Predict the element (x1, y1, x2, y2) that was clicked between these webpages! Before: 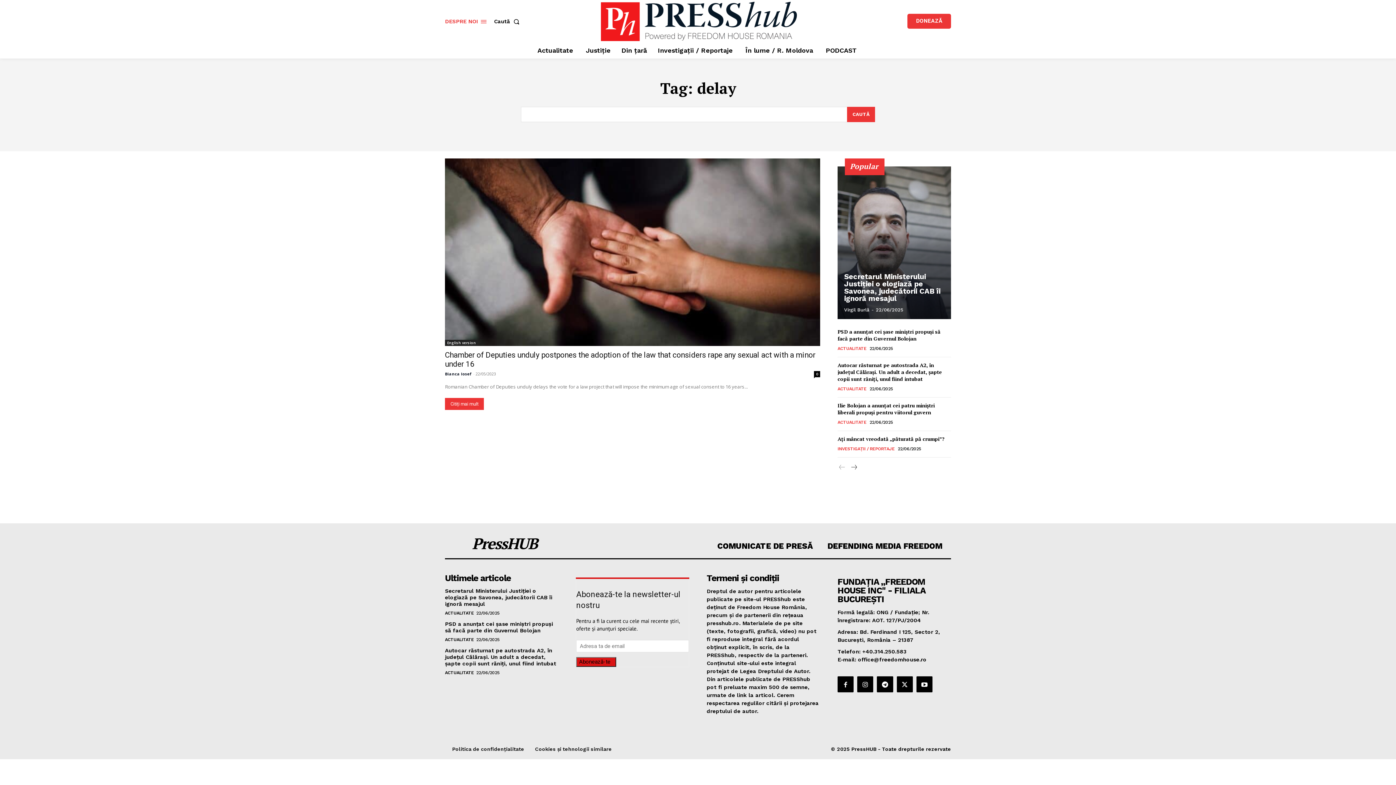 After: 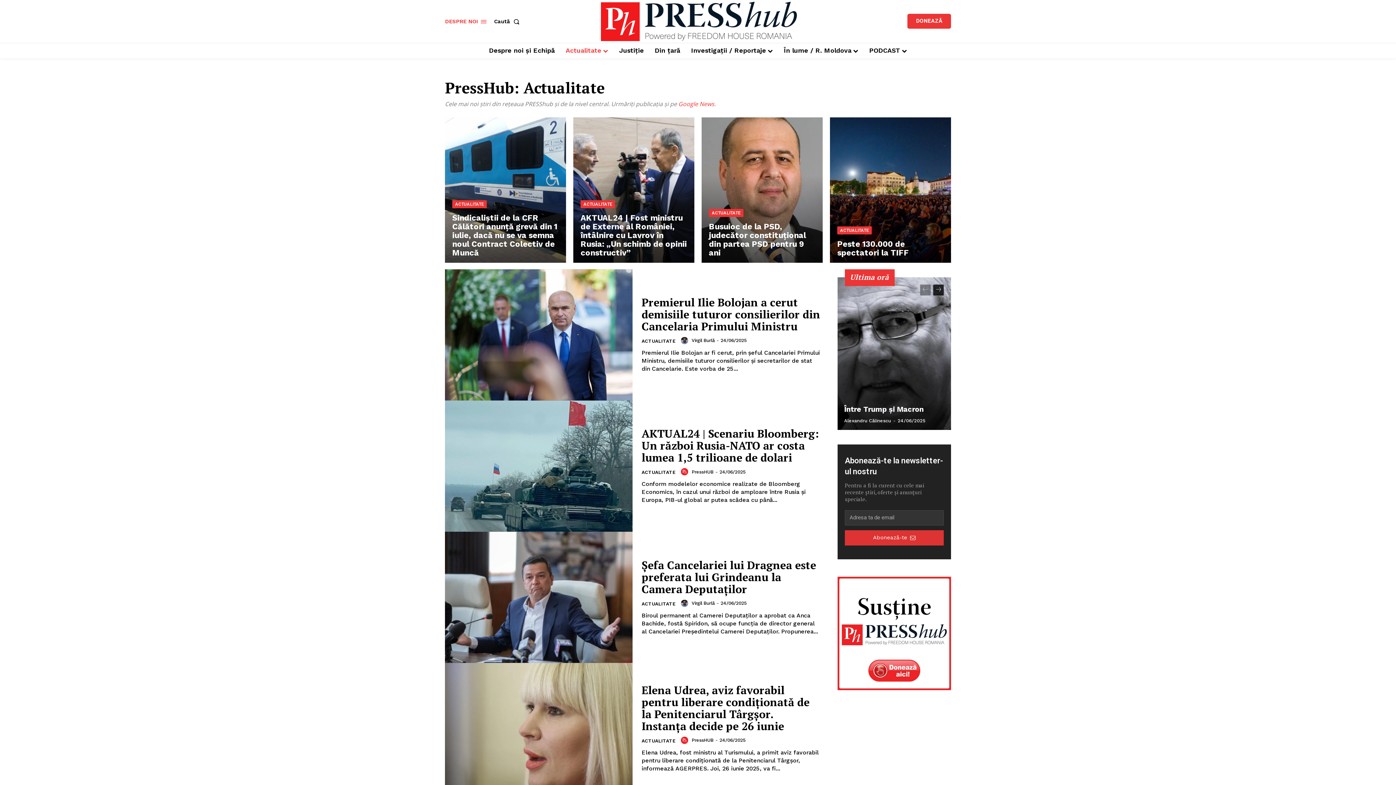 Action: label: ACTUALITATE bbox: (445, 637, 474, 642)